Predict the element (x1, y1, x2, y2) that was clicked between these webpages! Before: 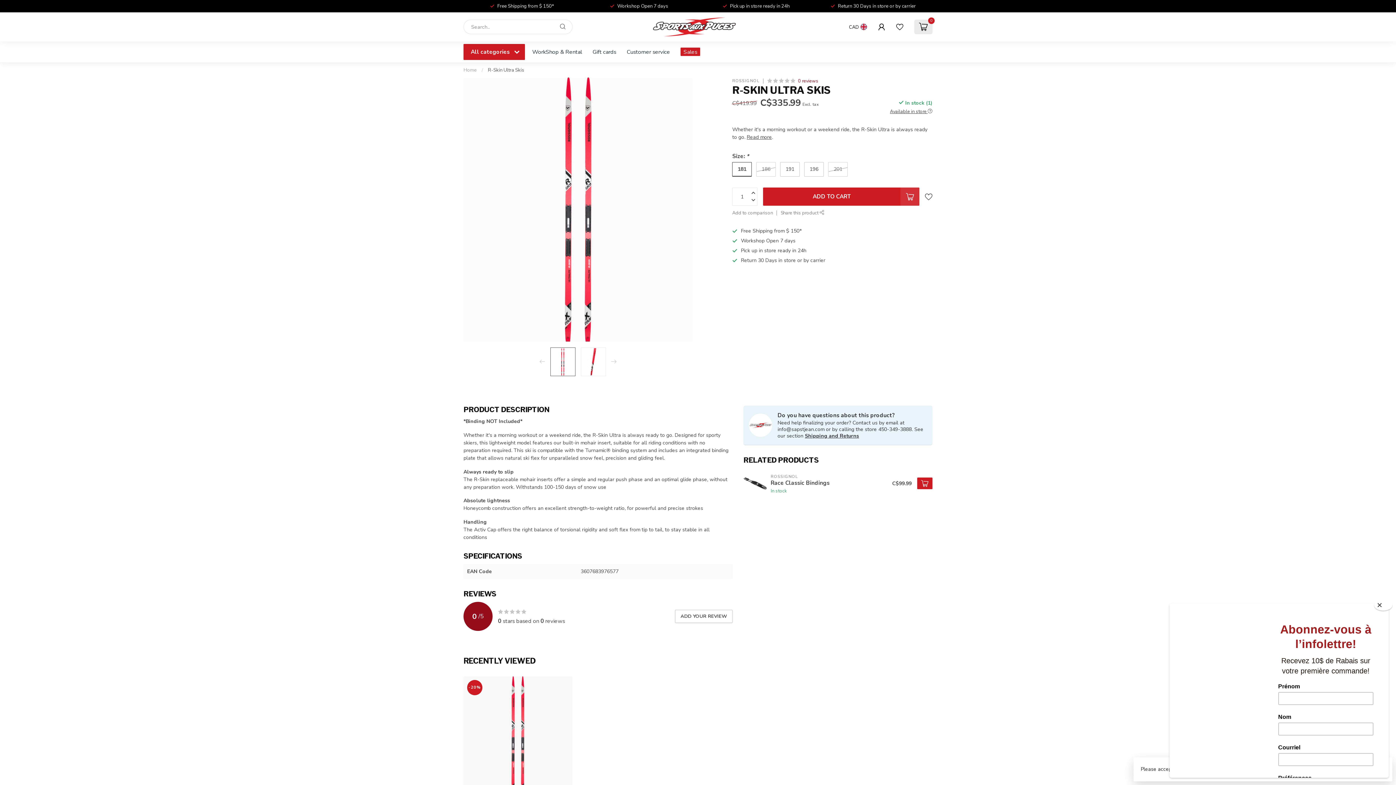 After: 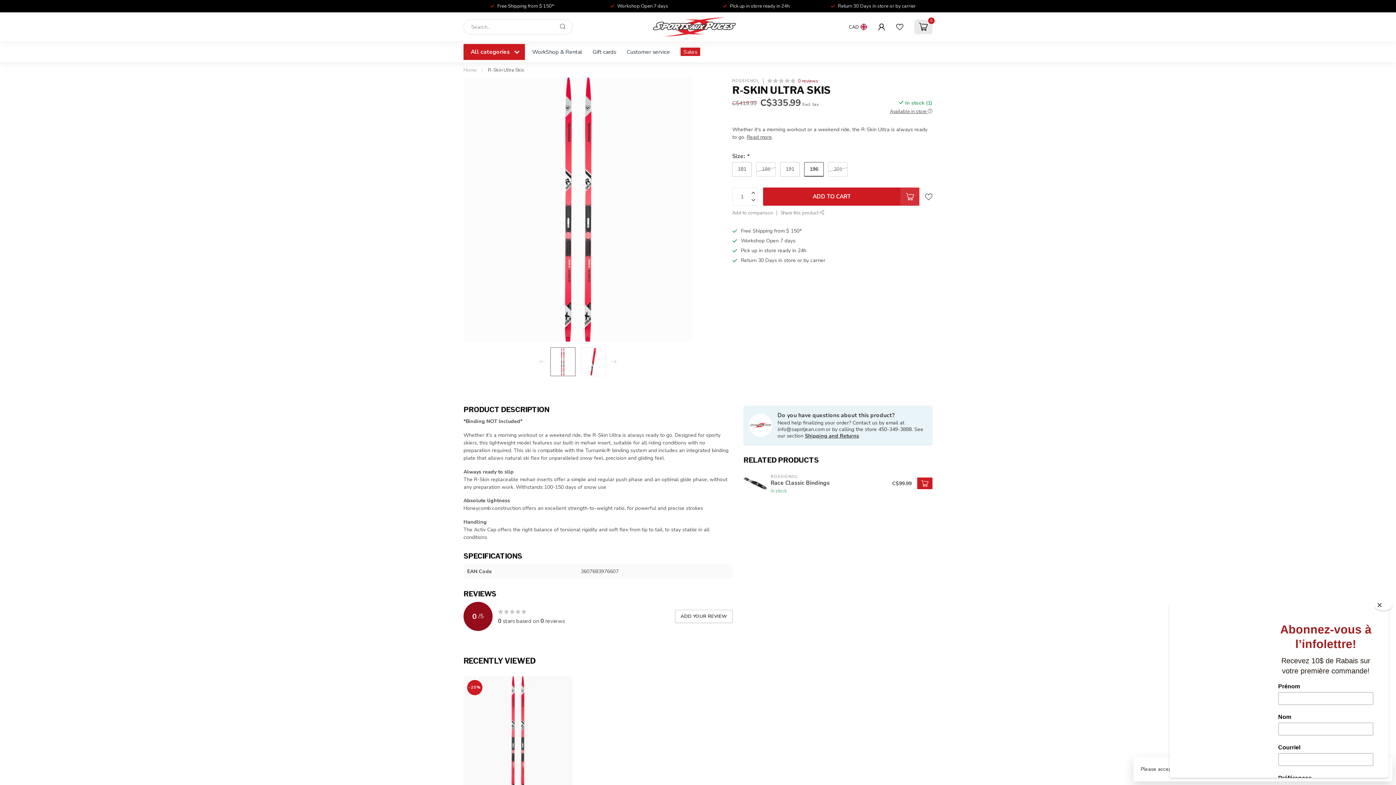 Action: bbox: (804, 162, 824, 176) label: 196